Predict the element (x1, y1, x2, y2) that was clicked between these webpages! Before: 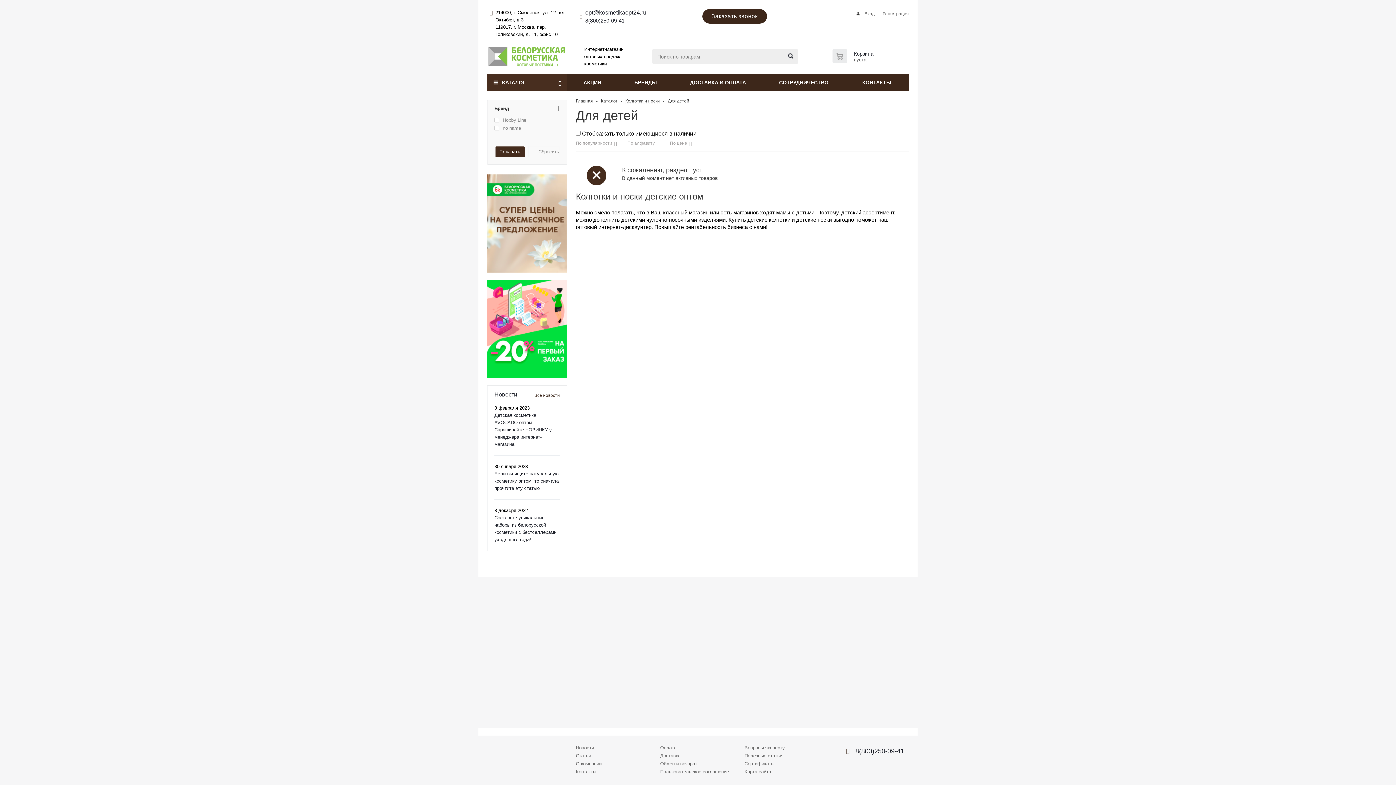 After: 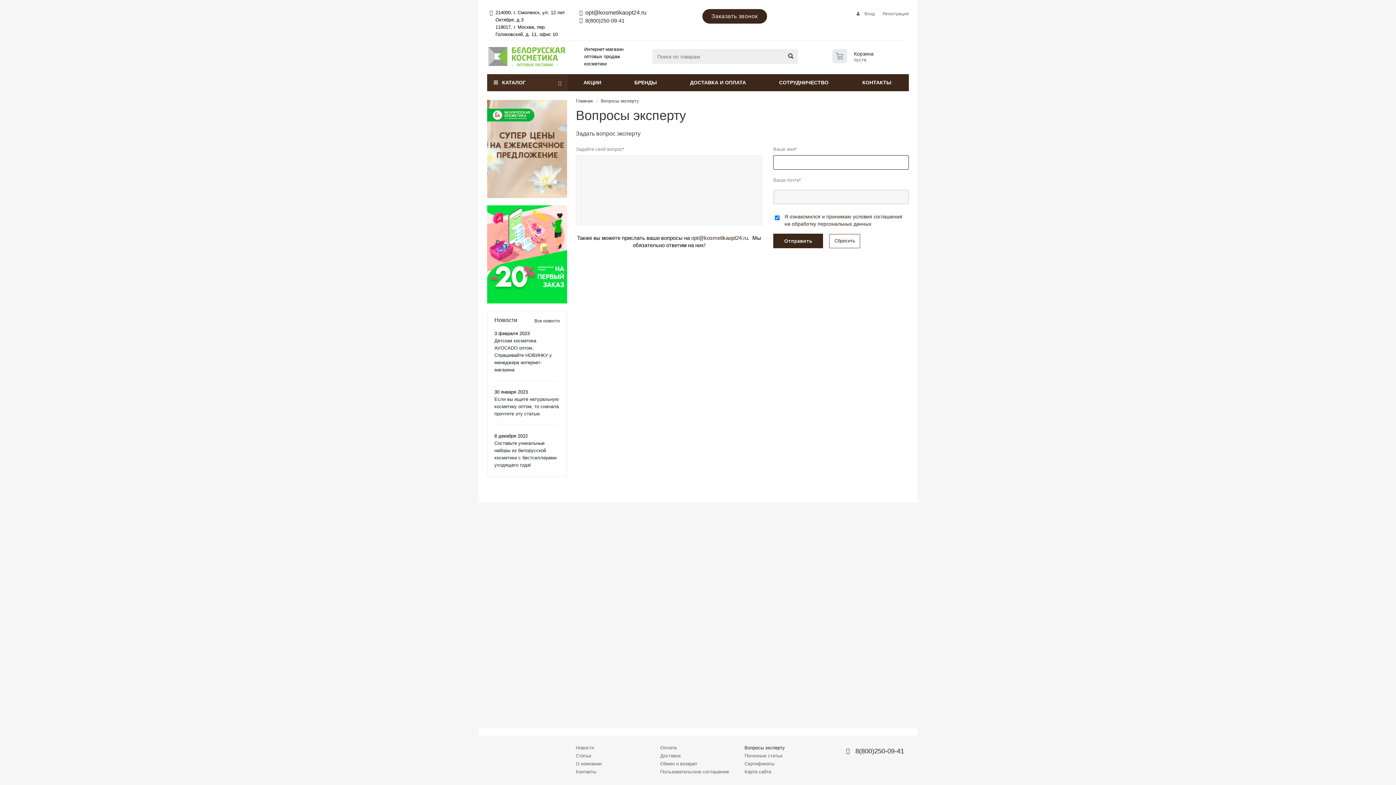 Action: bbox: (744, 745, 785, 751) label: Вопросы эксперту